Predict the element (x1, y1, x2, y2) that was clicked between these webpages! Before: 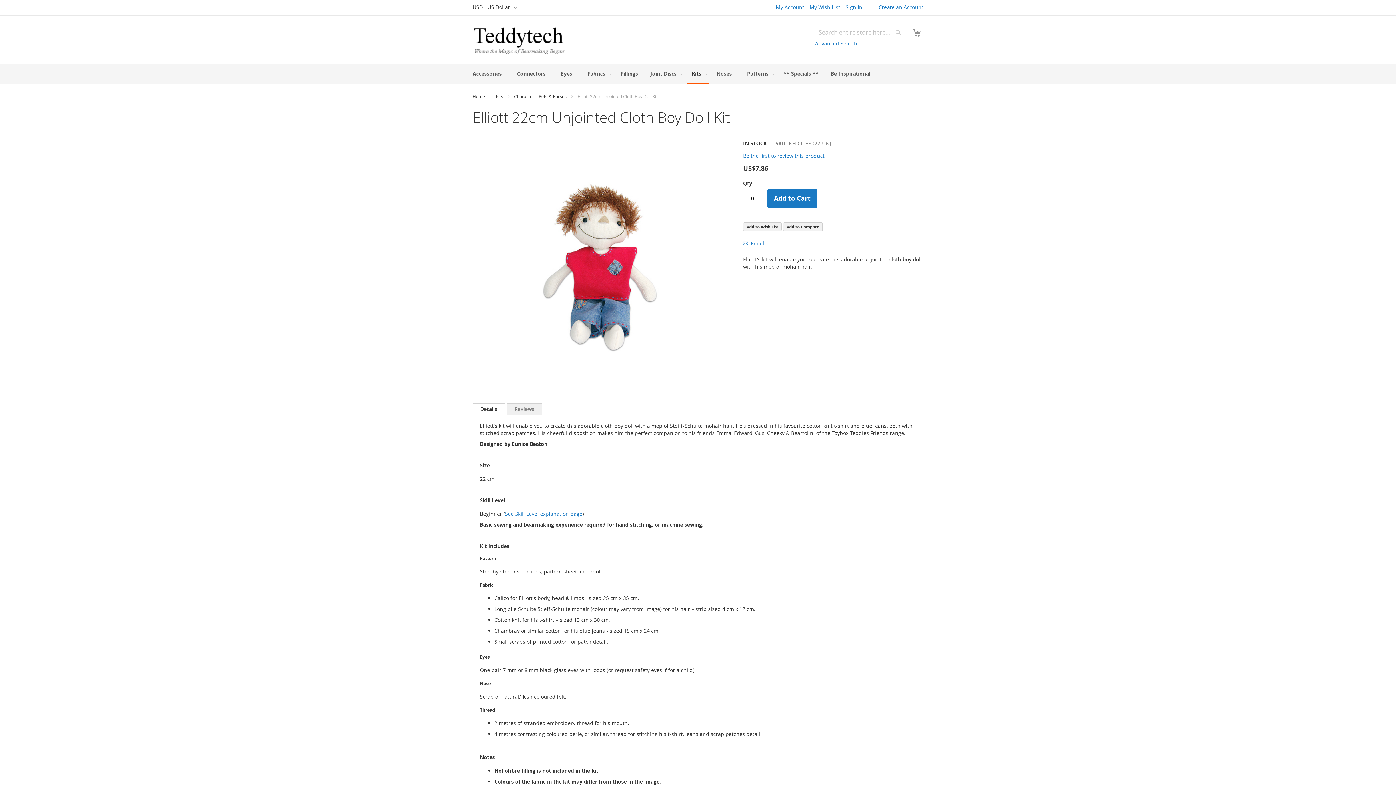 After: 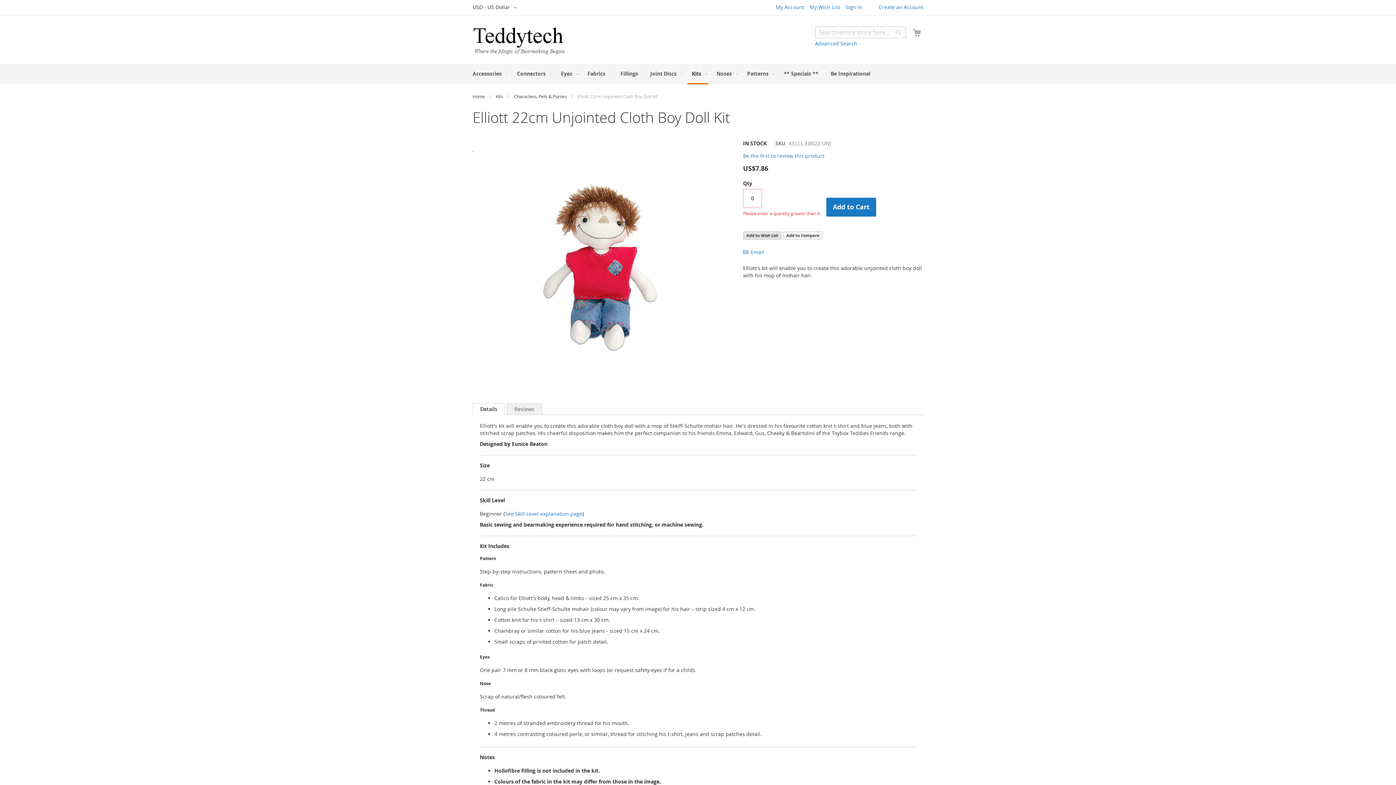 Action: bbox: (743, 221, 781, 230) label: Add to Wish List